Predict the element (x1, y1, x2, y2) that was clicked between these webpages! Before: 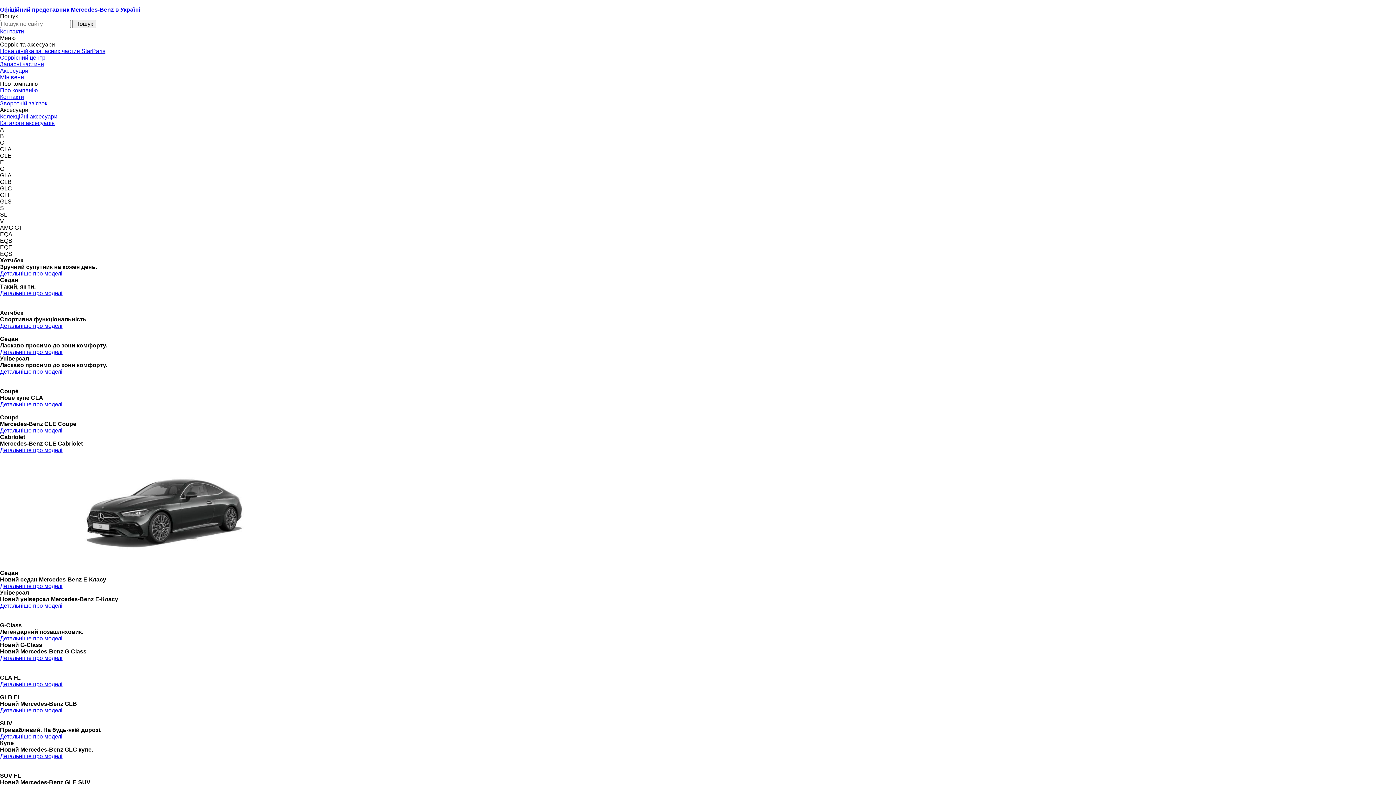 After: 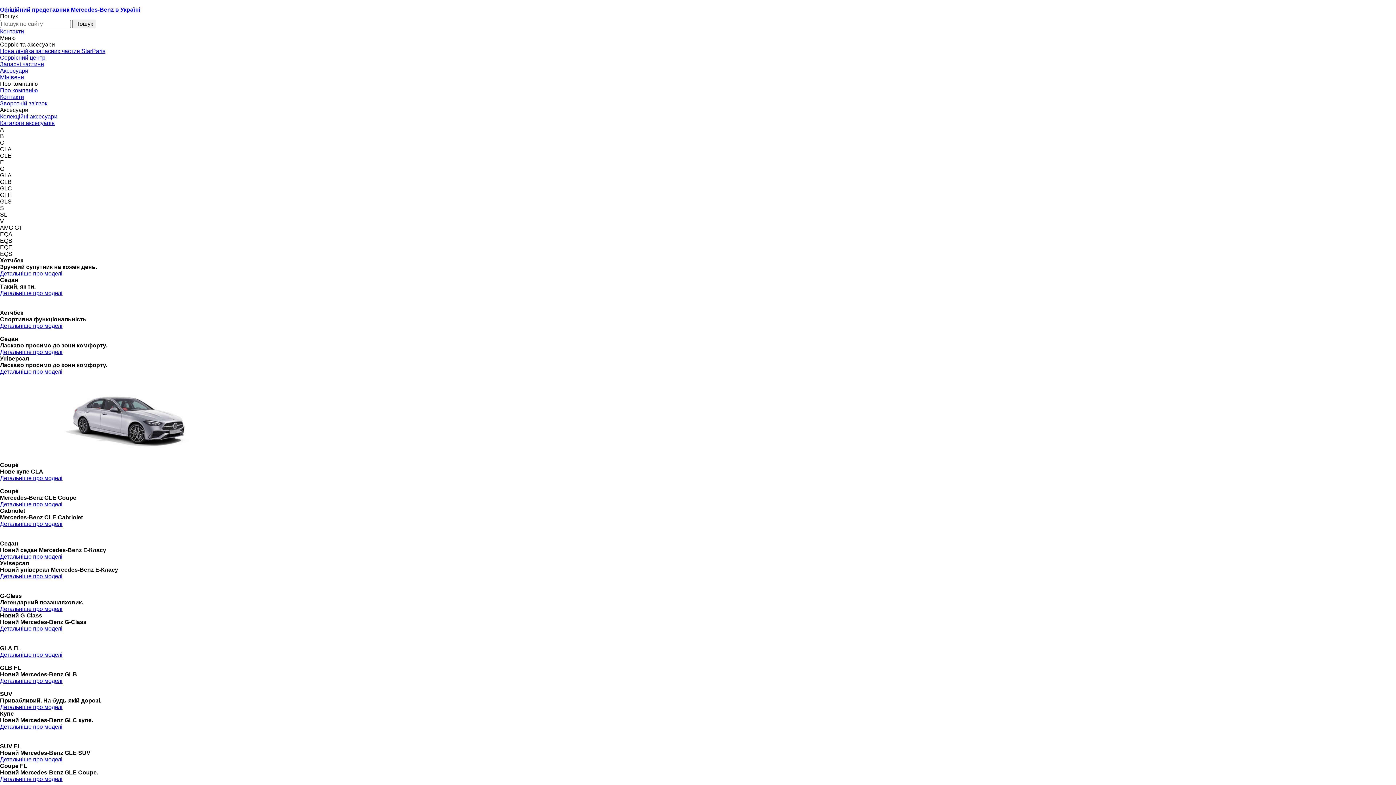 Action: label: Детальніше про моделі bbox: (0, 753, 62, 759)